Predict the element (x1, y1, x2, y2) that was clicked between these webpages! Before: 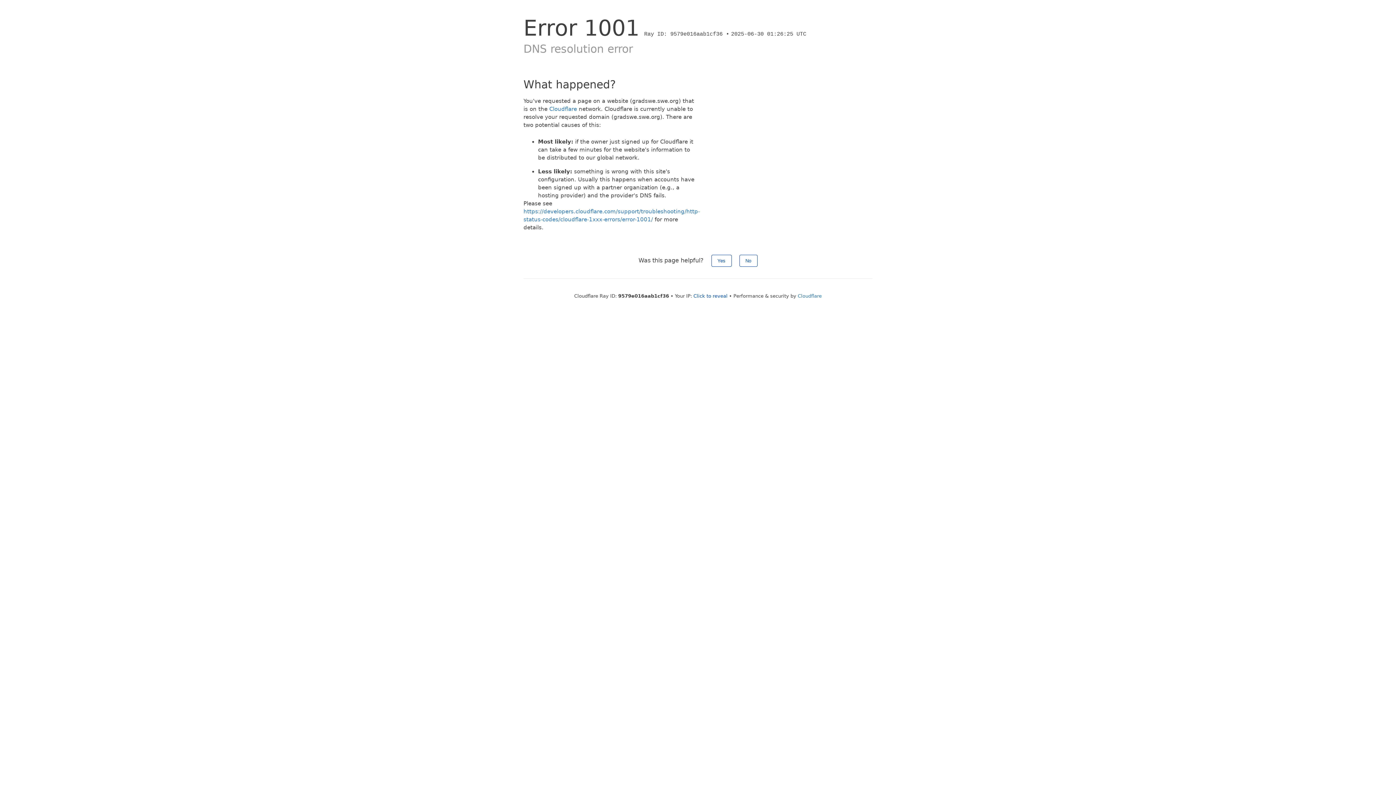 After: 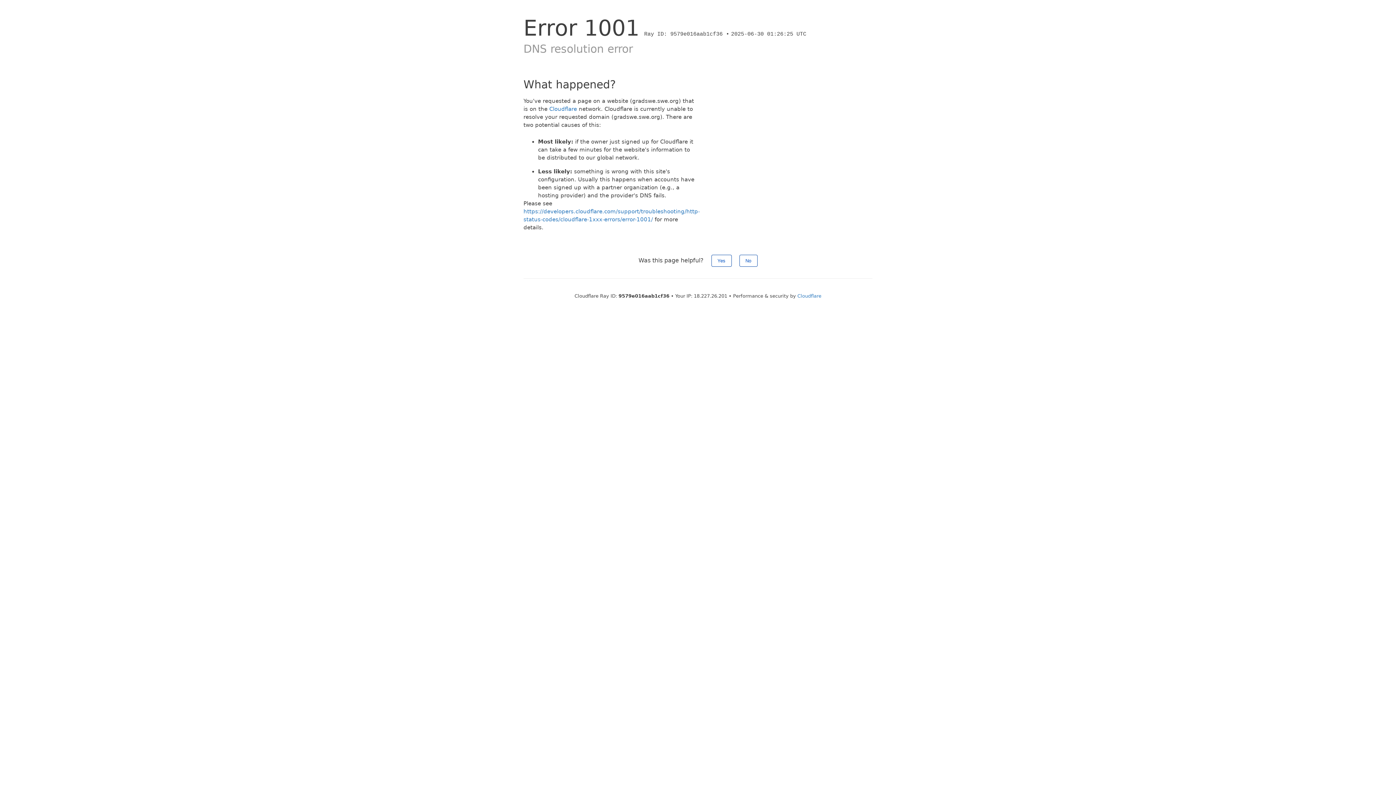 Action: label: Click to reveal bbox: (693, 293, 727, 298)